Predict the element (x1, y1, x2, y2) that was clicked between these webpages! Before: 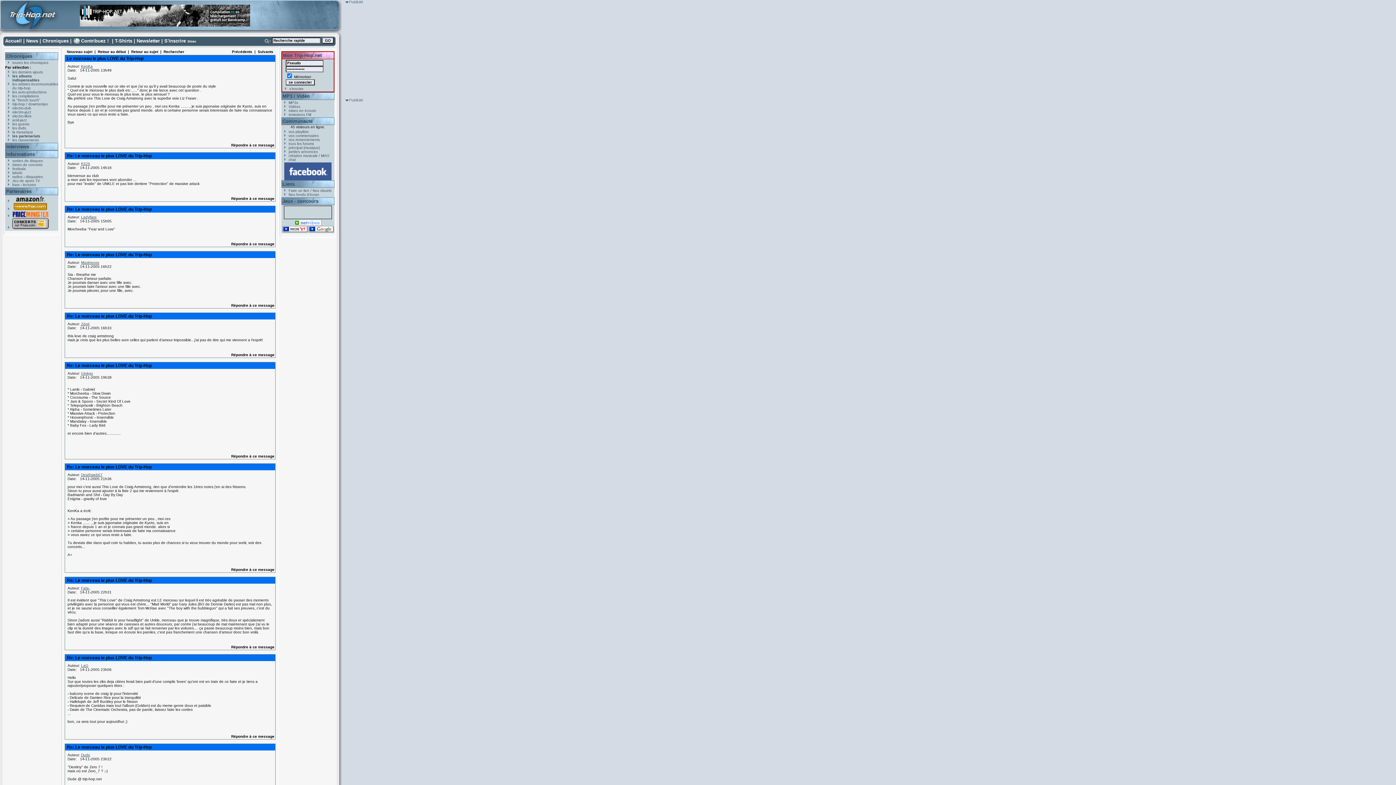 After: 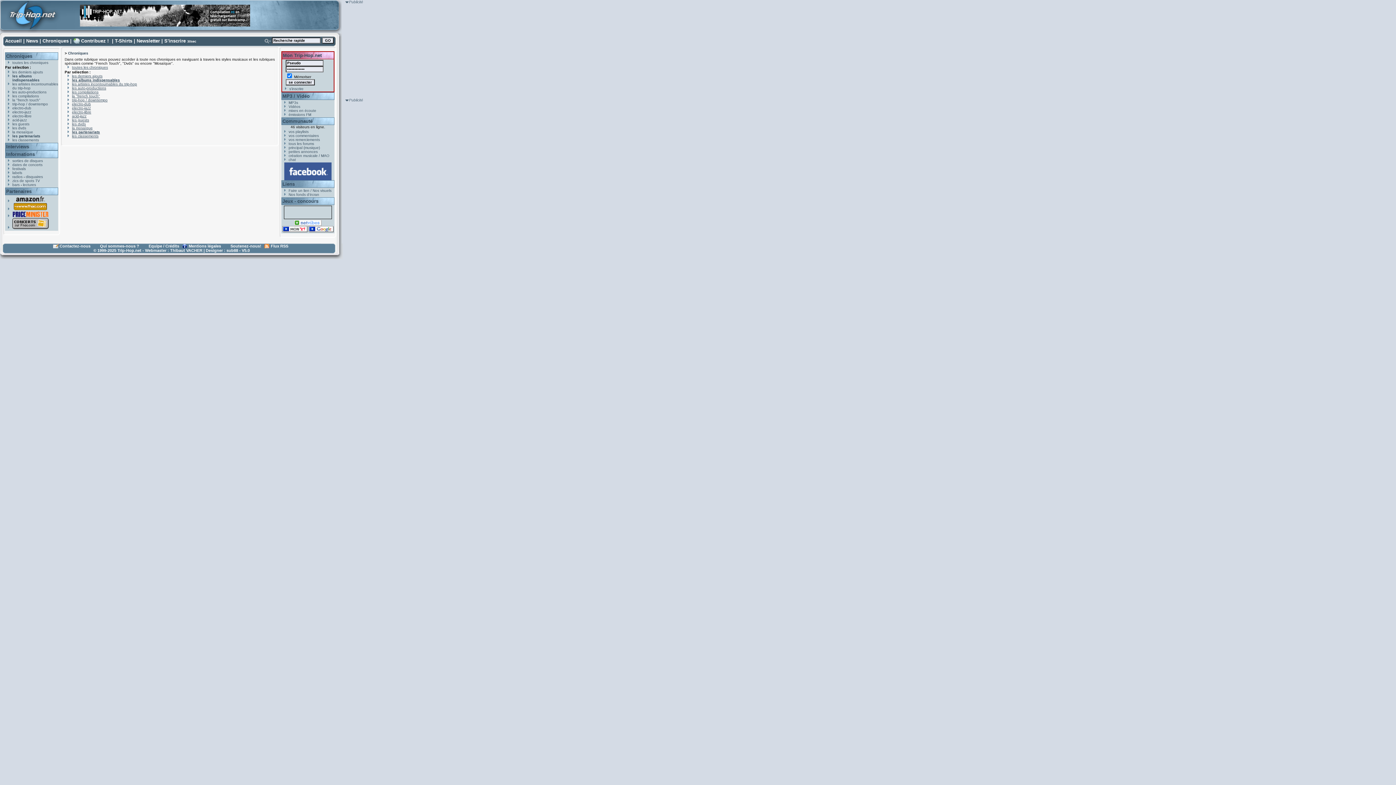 Action: bbox: (6, 53, 32, 58) label: Chroniques